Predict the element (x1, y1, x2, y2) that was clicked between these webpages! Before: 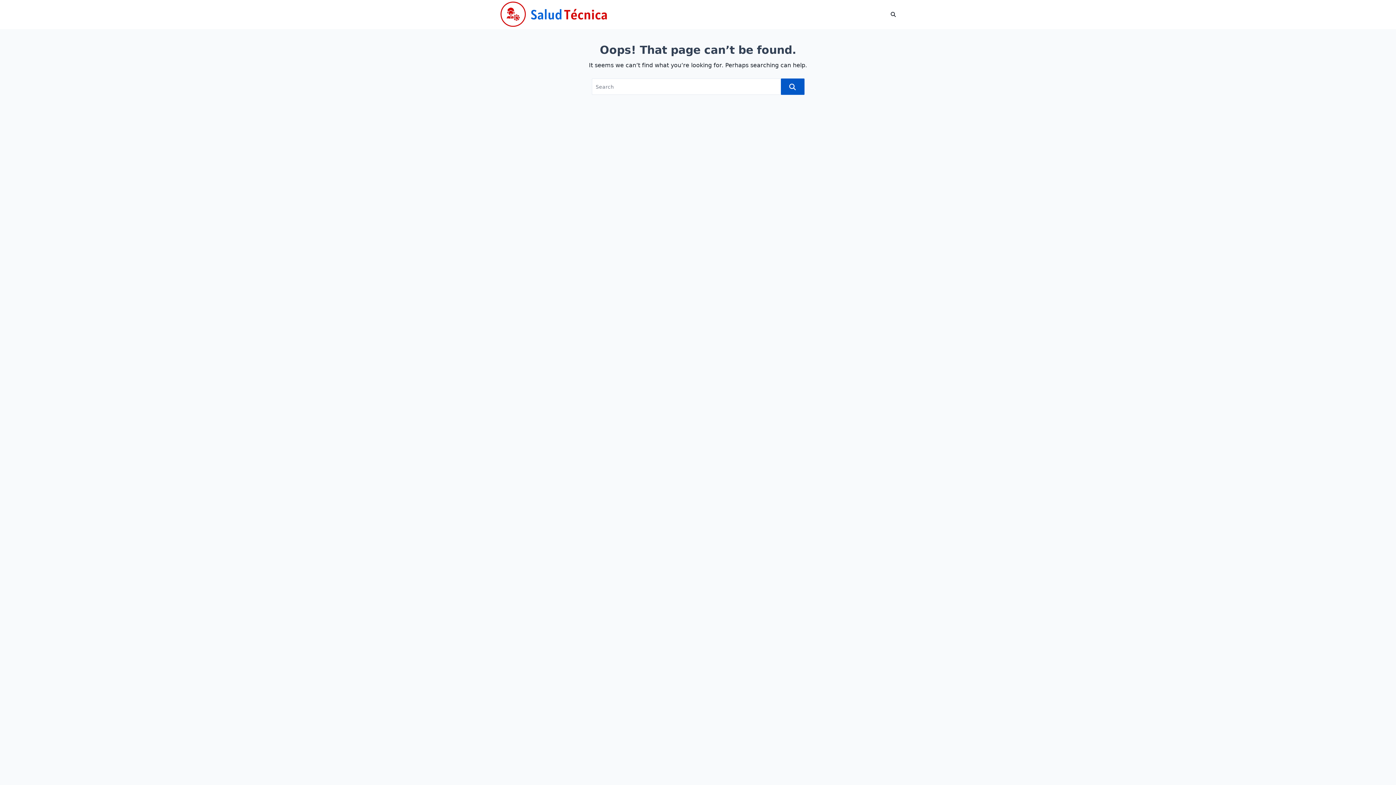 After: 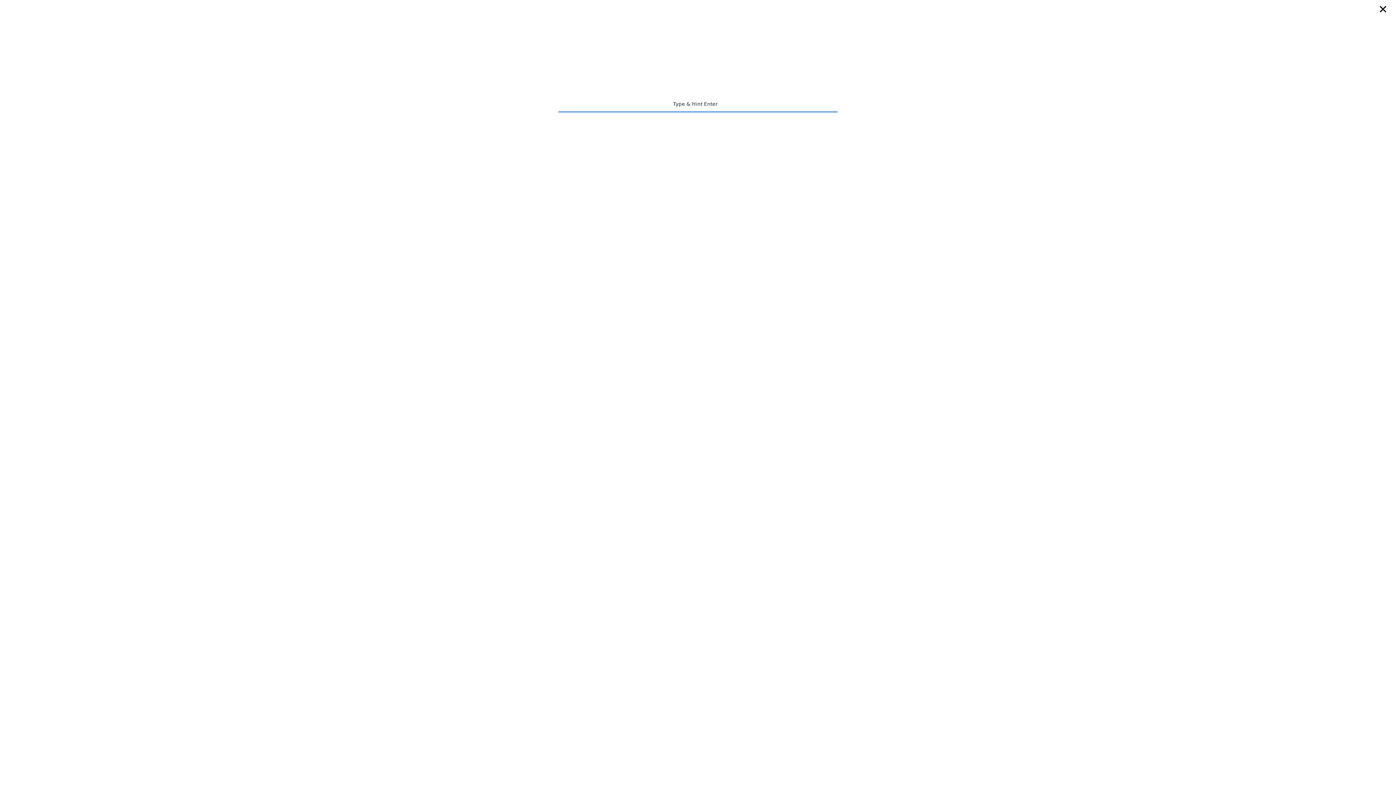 Action: bbox: (890, 11, 896, 17)